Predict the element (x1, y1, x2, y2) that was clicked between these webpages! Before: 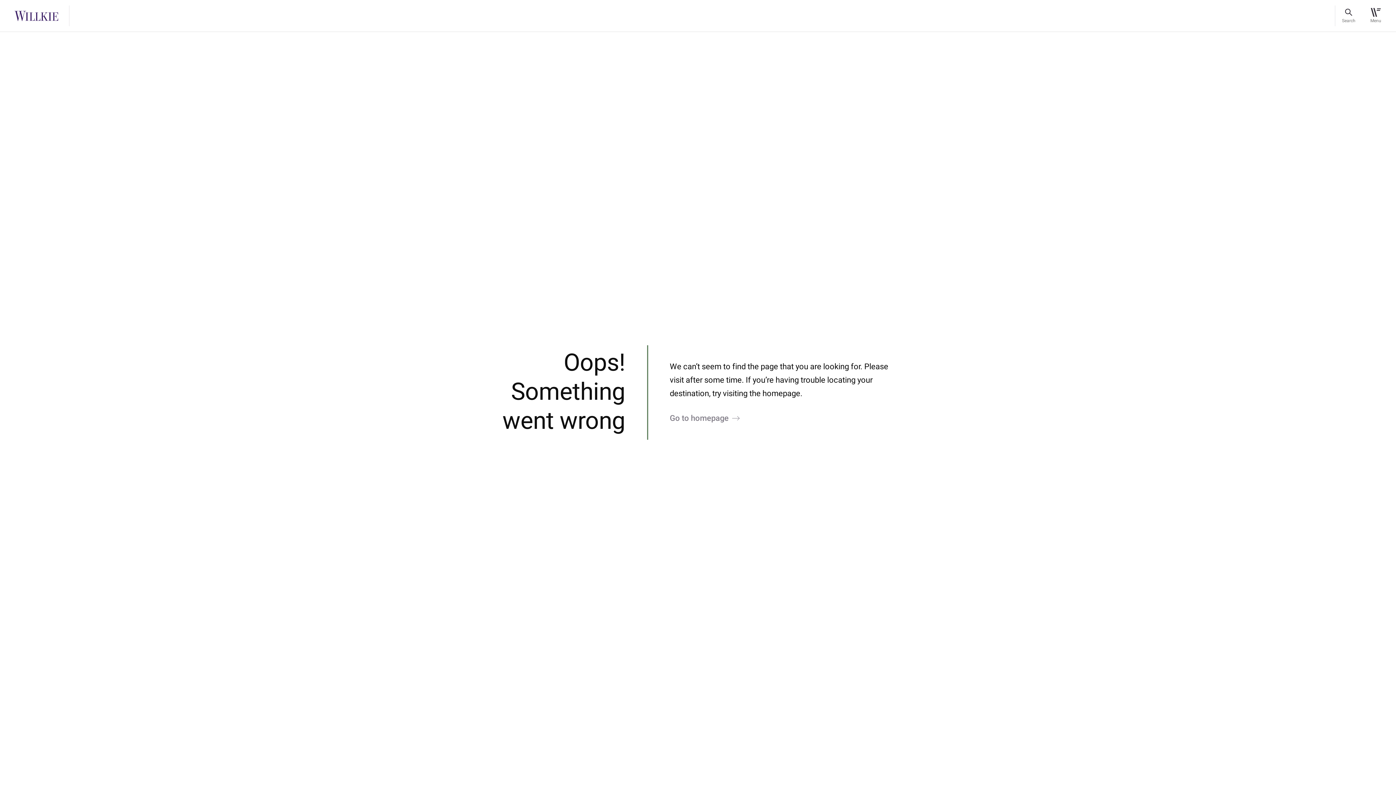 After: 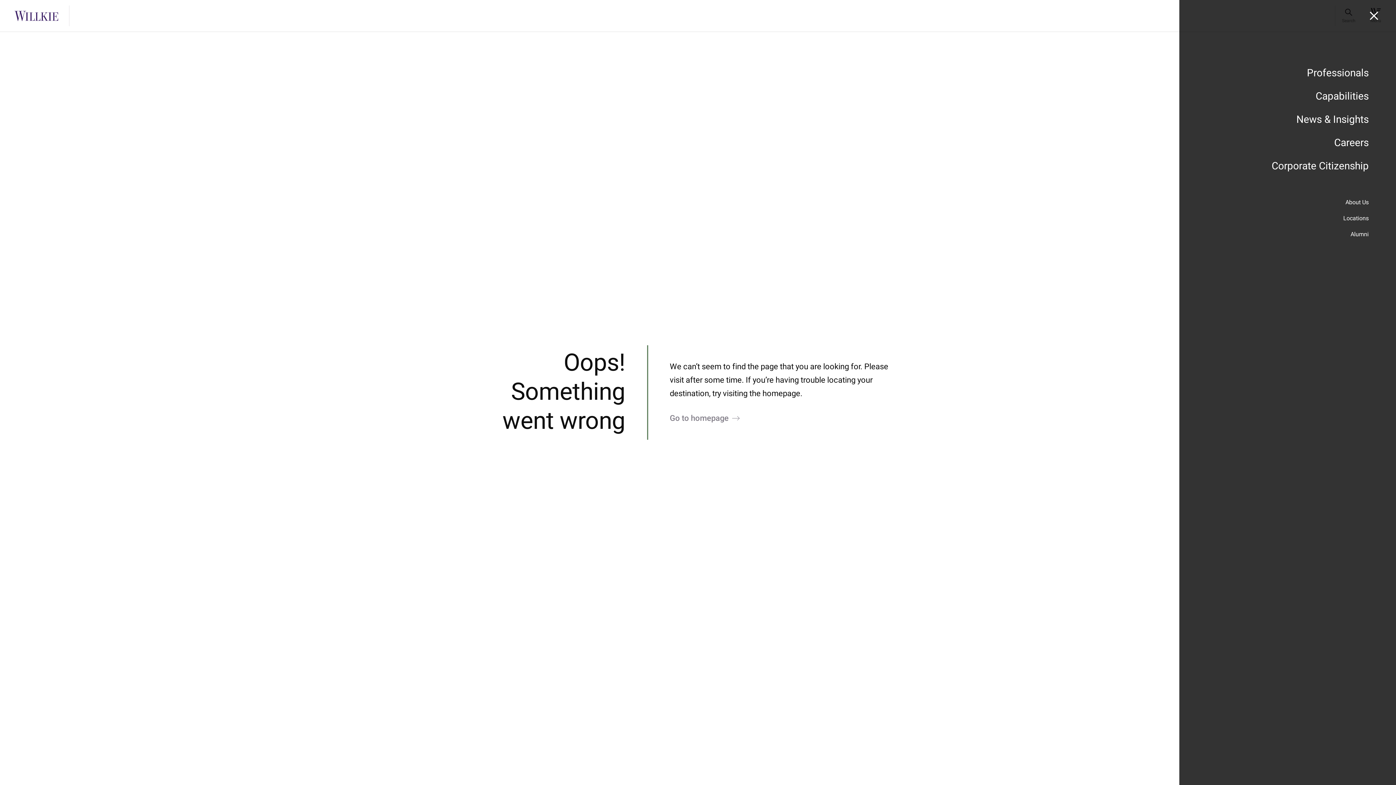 Action: label: Toggle navigation bbox: (1370, 6, 1381, 24)